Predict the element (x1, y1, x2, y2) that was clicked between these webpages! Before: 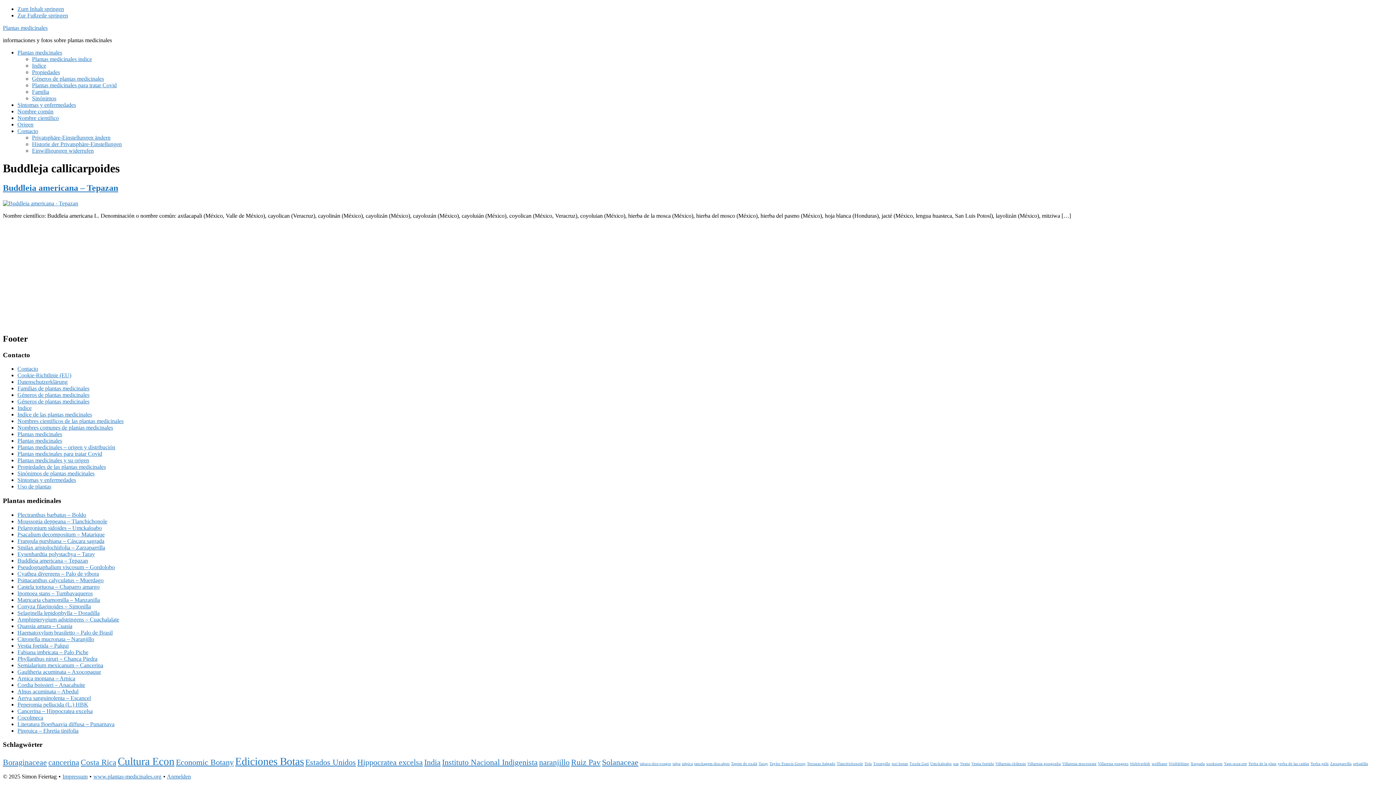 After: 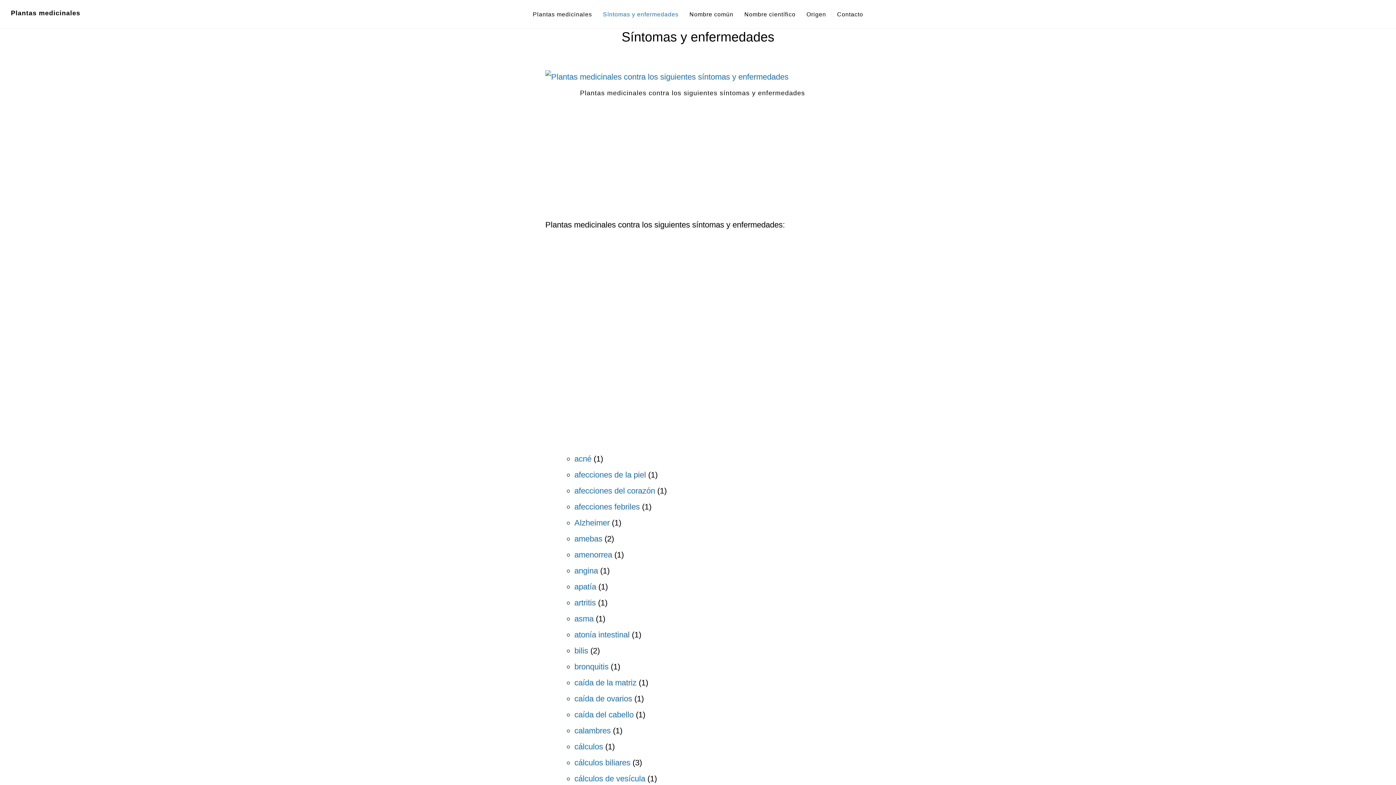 Action: label: Síntomas y enfermedades bbox: (17, 101, 76, 108)